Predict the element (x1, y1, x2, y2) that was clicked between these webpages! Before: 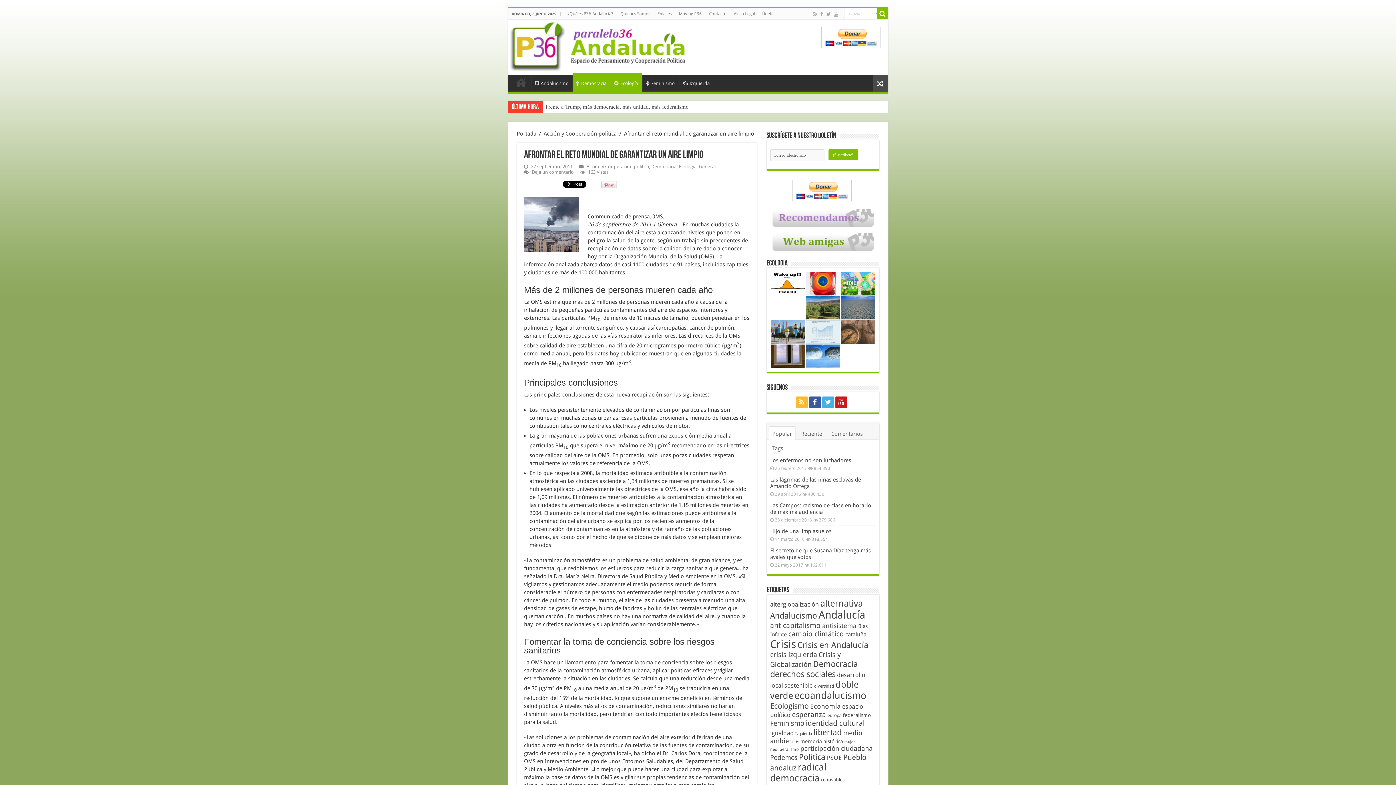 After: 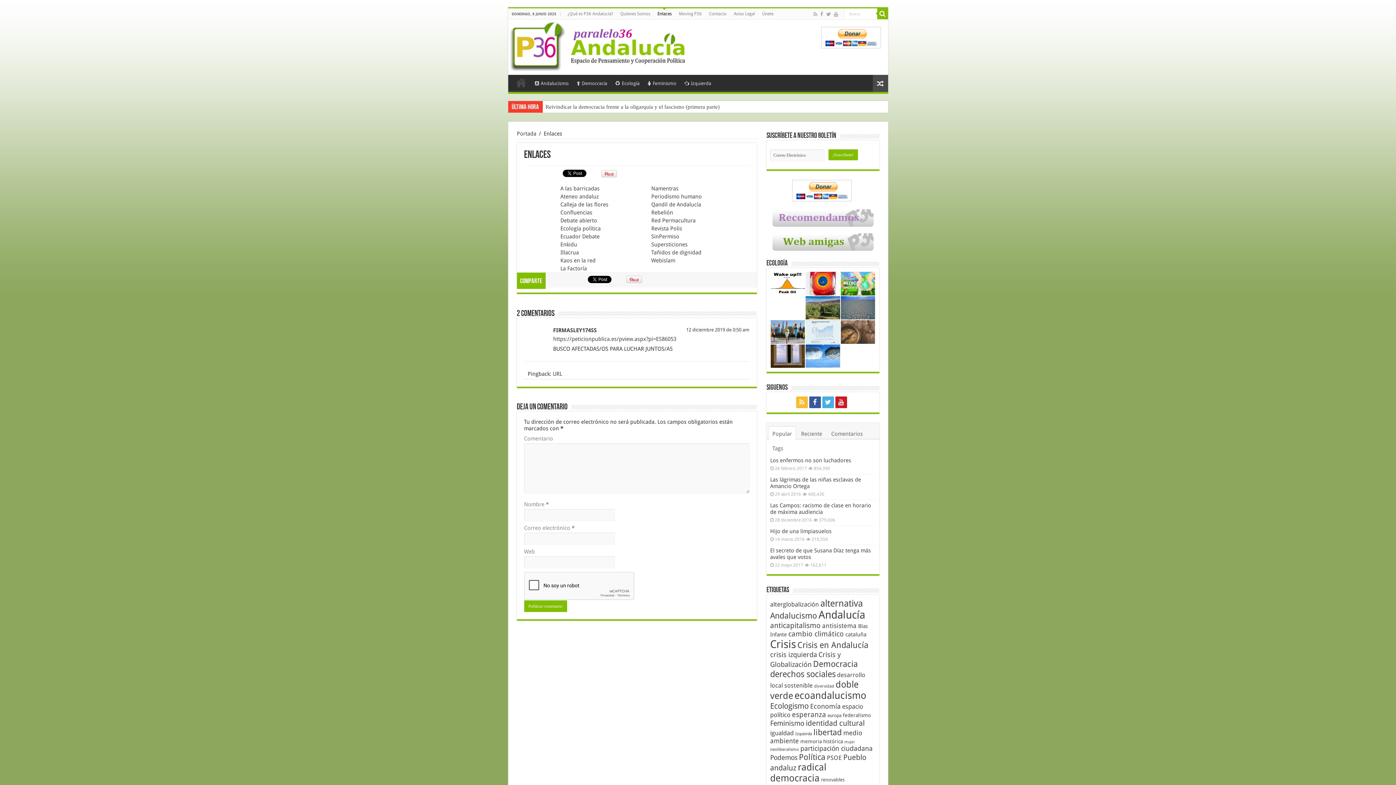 Action: bbox: (772, 238, 873, 245)